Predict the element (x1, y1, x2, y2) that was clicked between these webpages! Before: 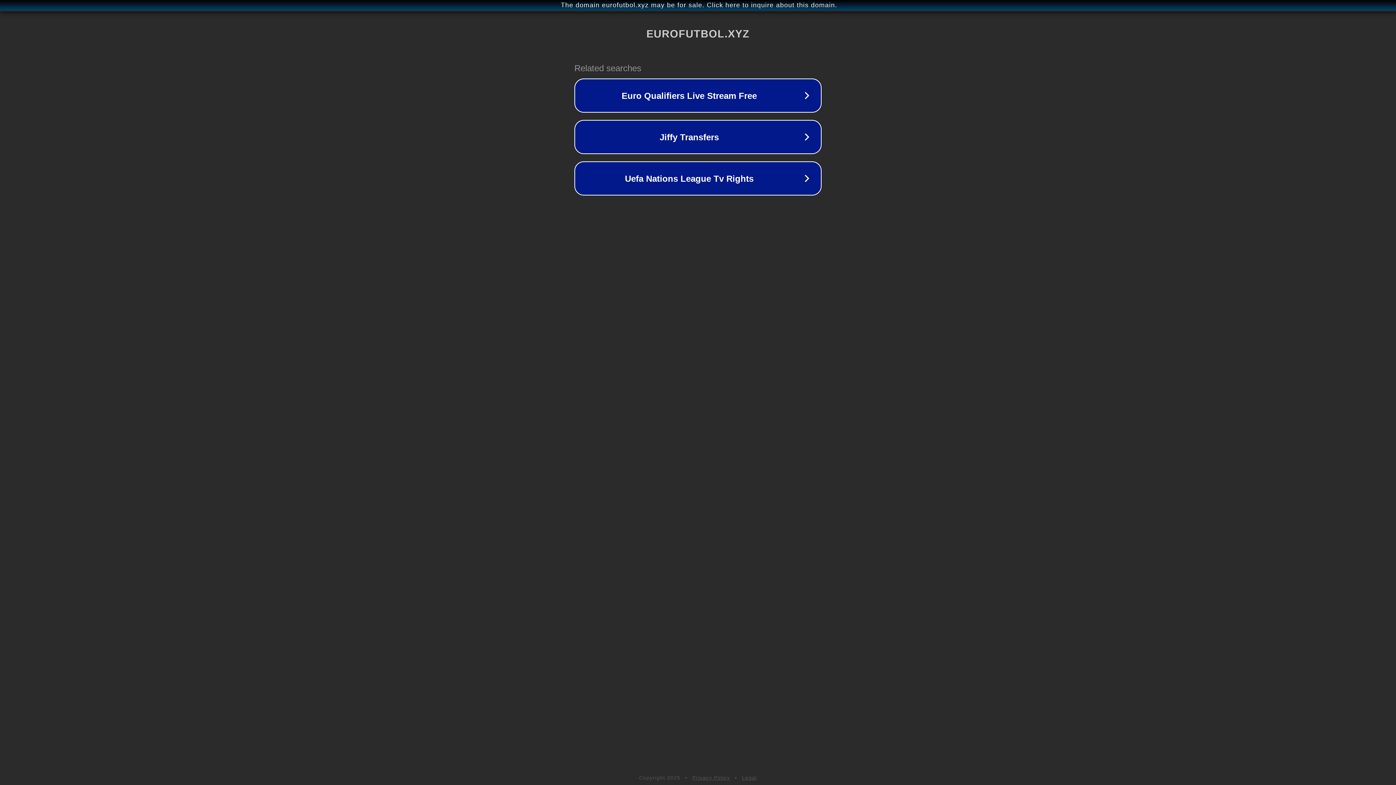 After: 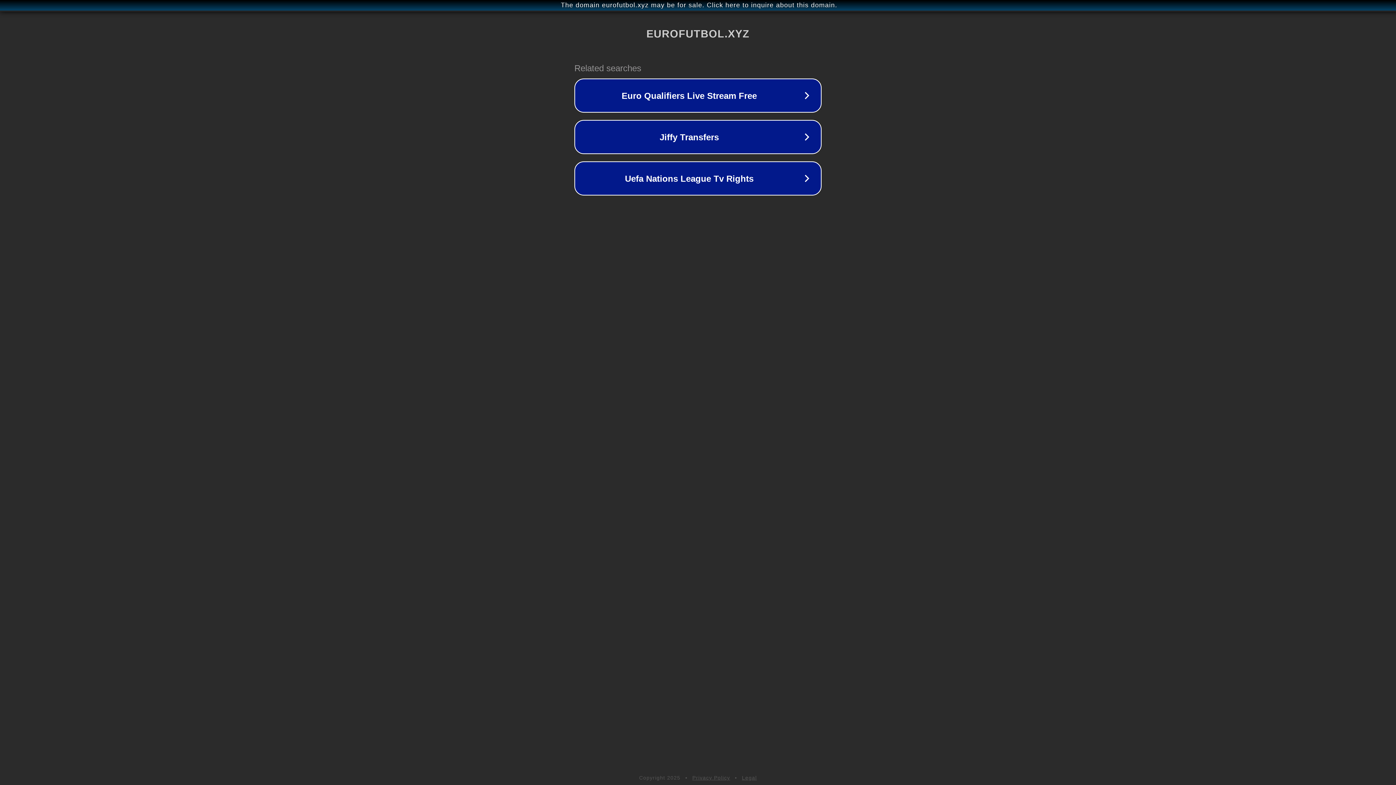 Action: bbox: (692, 775, 730, 781) label: Privacy Policy